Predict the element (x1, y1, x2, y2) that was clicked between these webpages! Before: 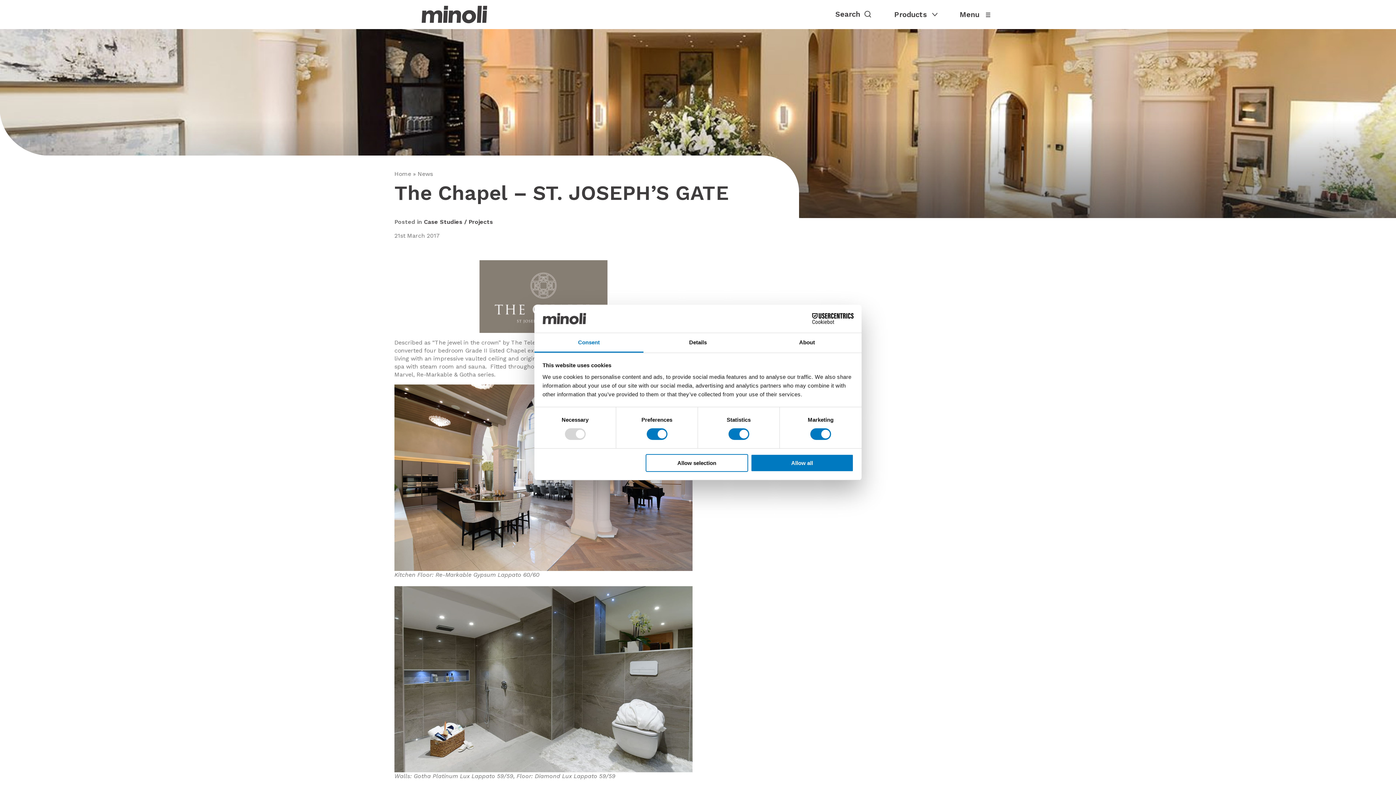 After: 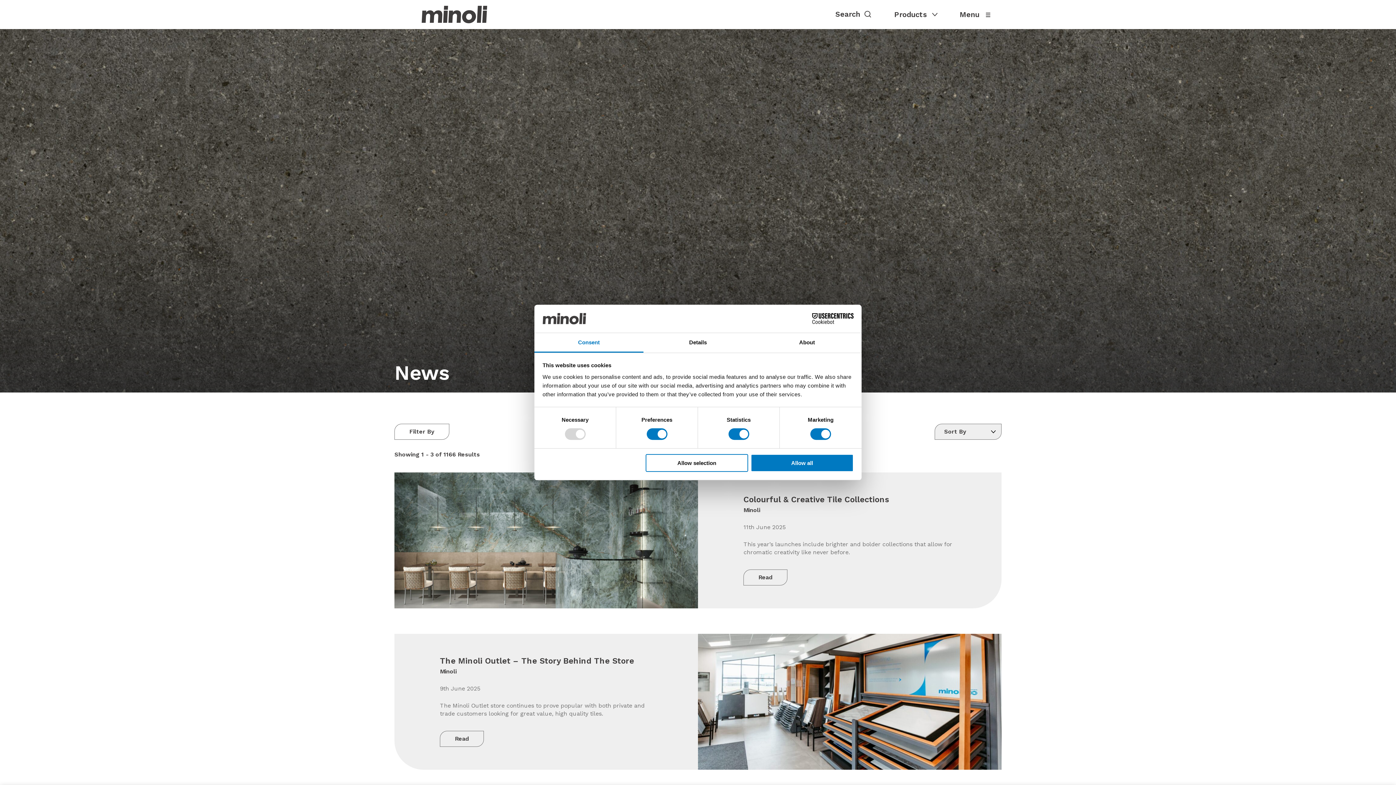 Action: bbox: (417, 170, 433, 177) label: News